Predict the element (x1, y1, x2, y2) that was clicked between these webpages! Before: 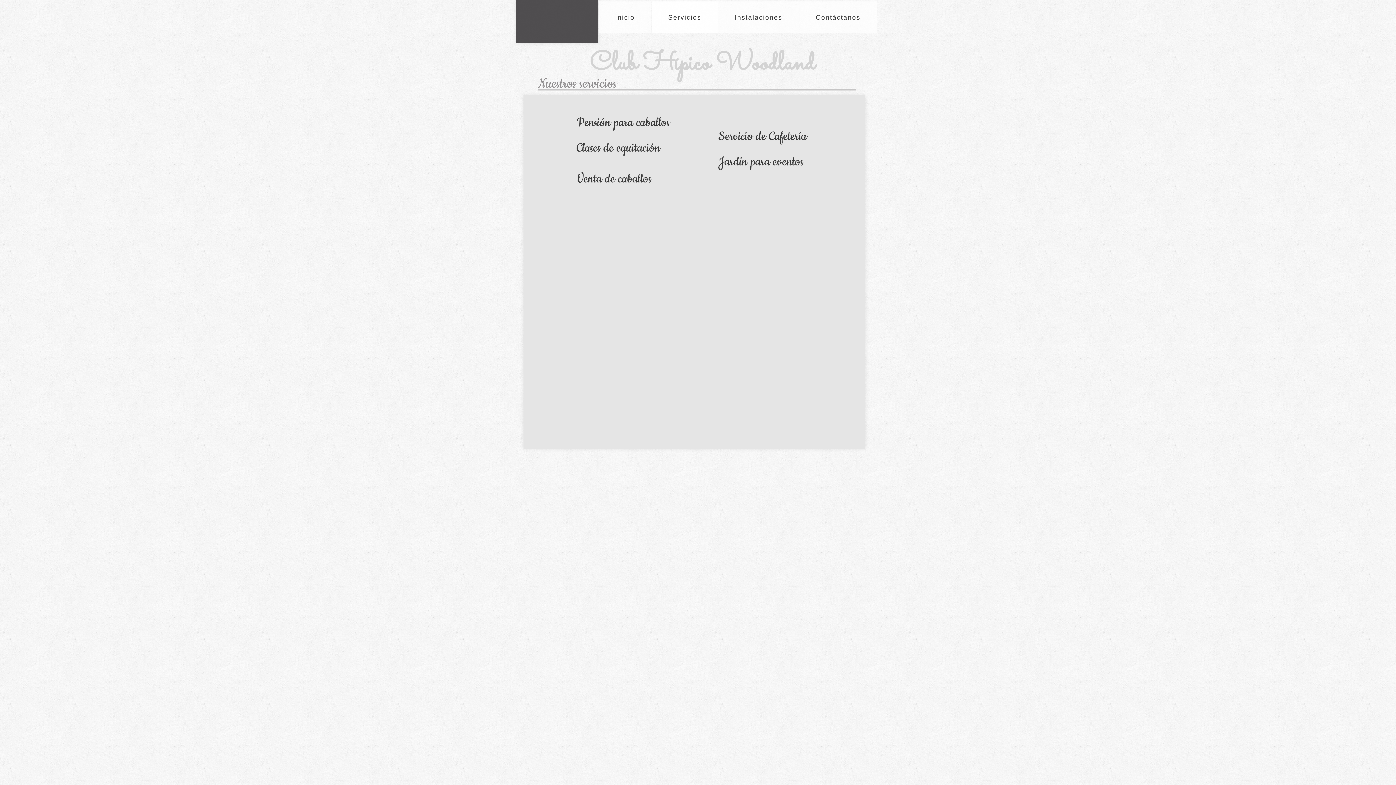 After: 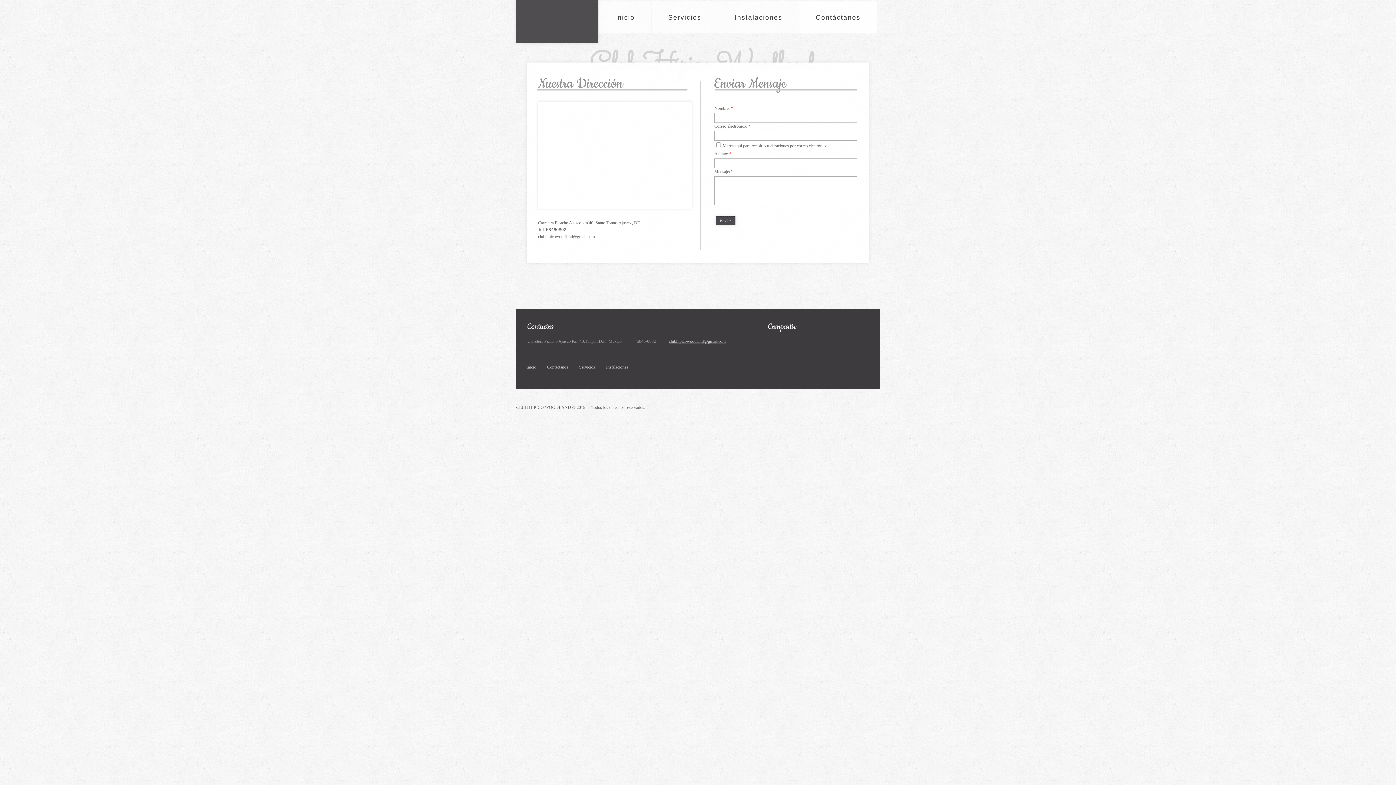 Action: bbox: (799, 1, 877, 33) label: Contáctanos